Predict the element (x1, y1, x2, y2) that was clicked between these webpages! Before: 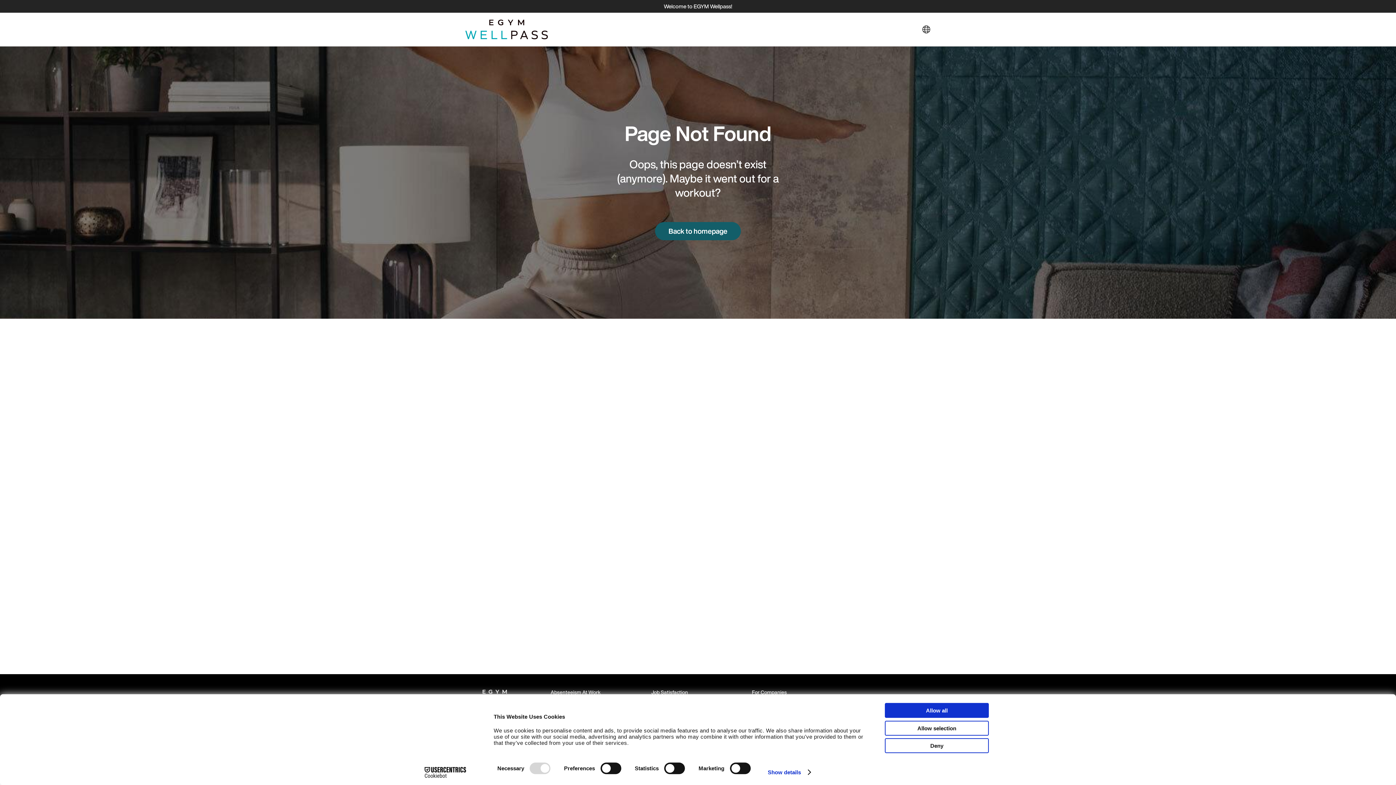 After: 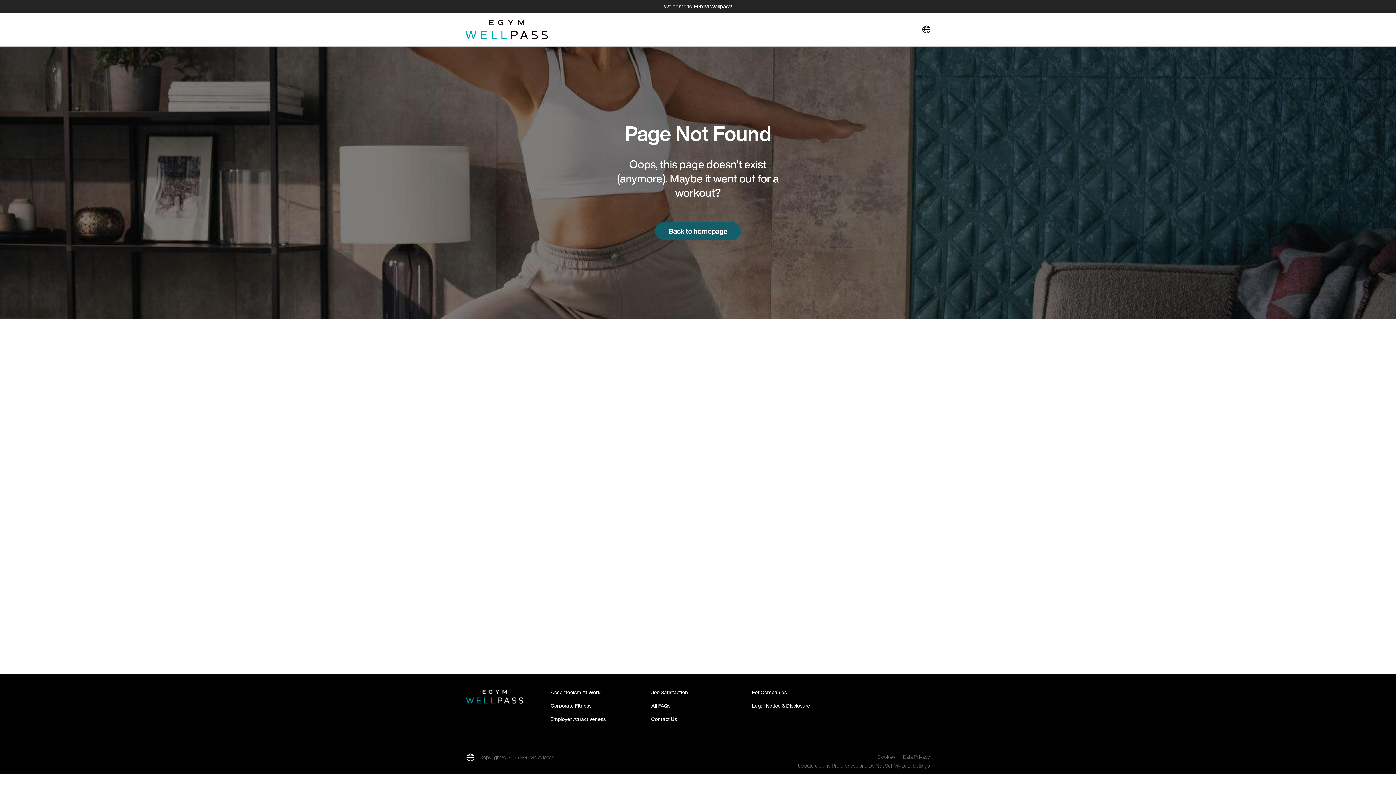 Action: label: Allow selection bbox: (885, 721, 989, 735)